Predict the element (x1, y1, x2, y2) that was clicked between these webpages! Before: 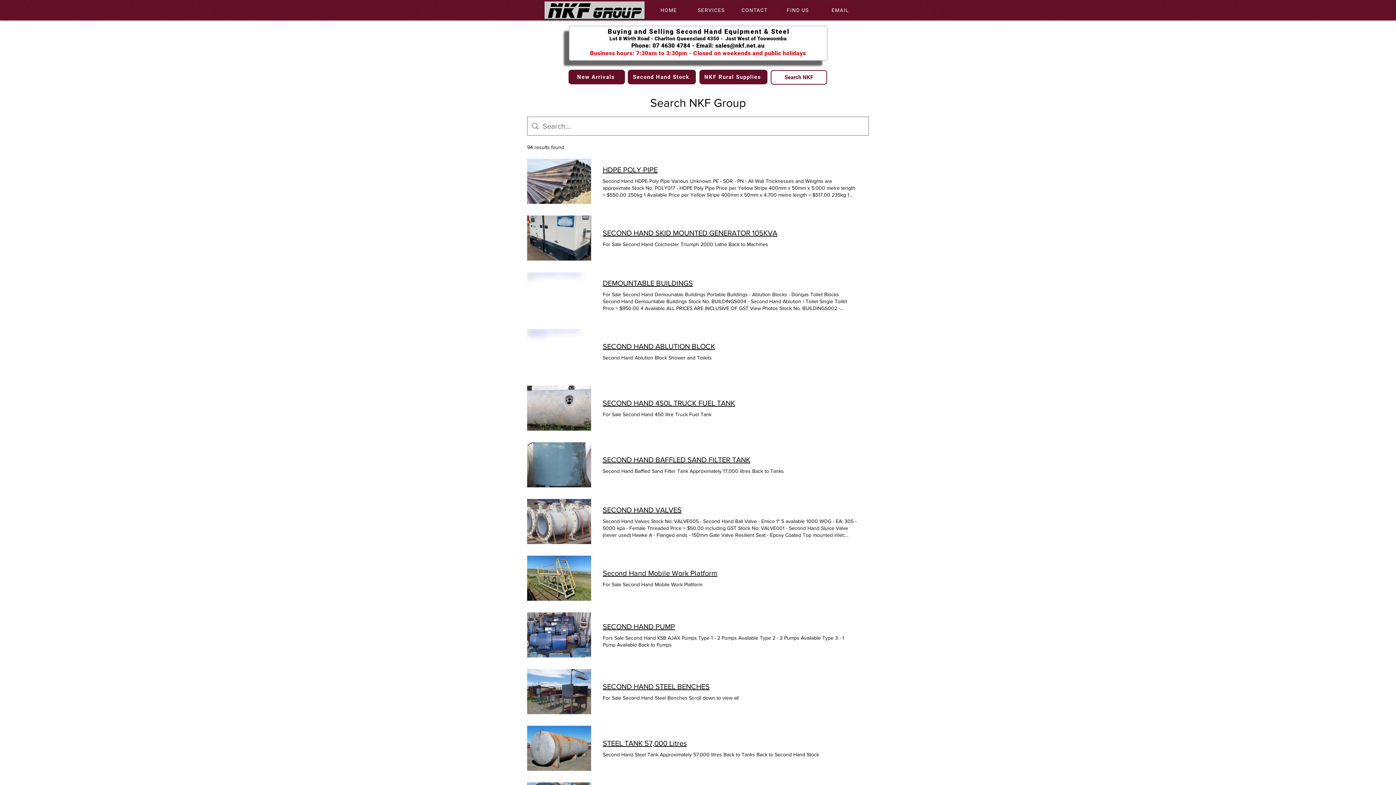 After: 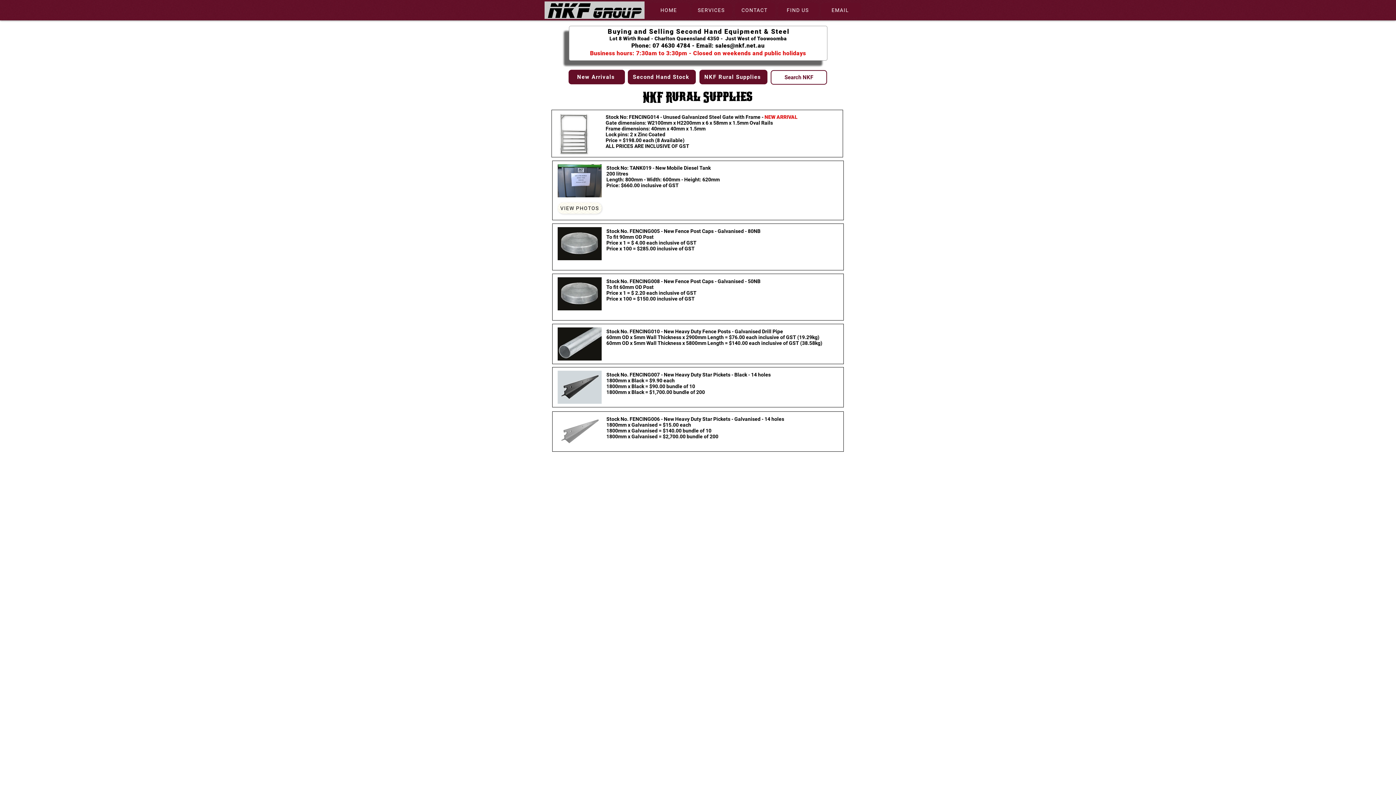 Action: label: NKF Rural Supplies bbox: (699, 69, 767, 84)